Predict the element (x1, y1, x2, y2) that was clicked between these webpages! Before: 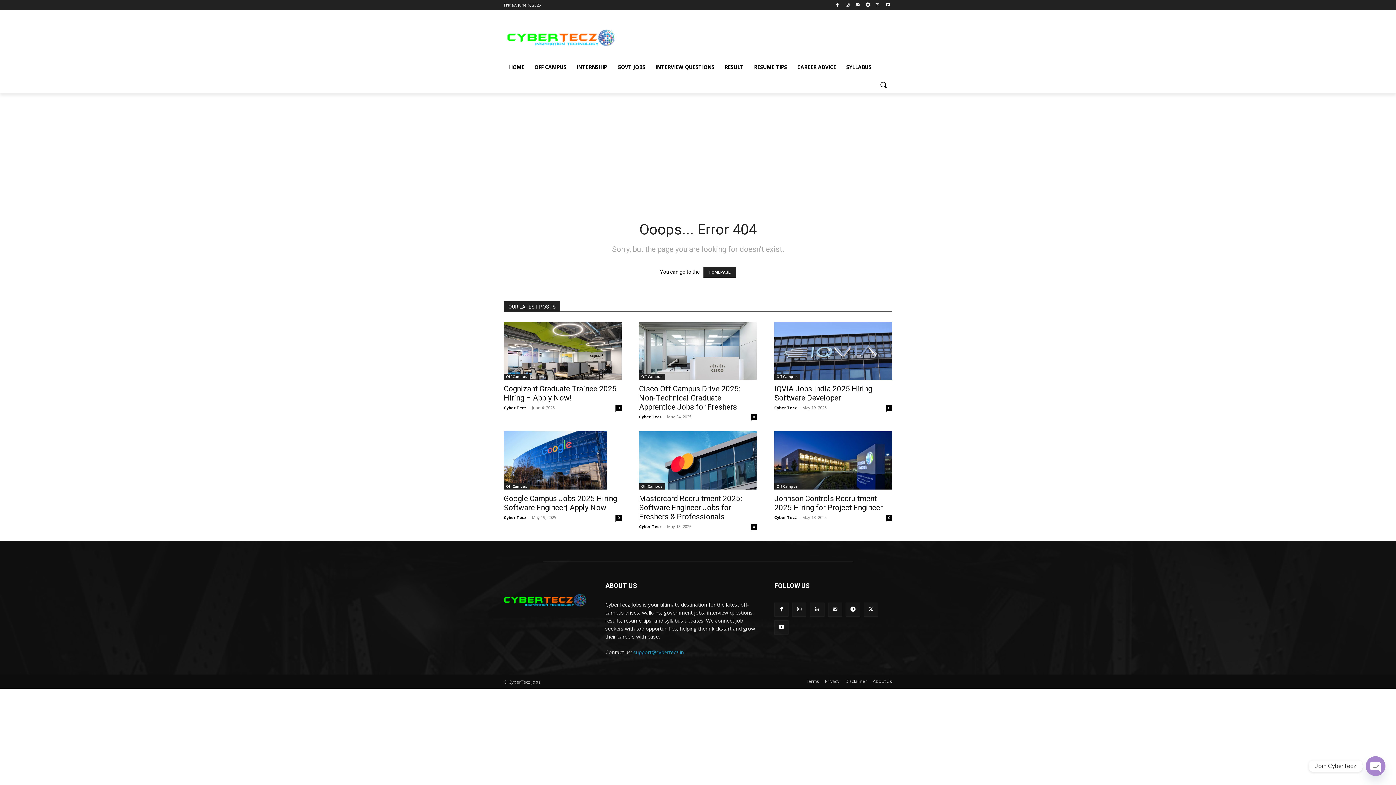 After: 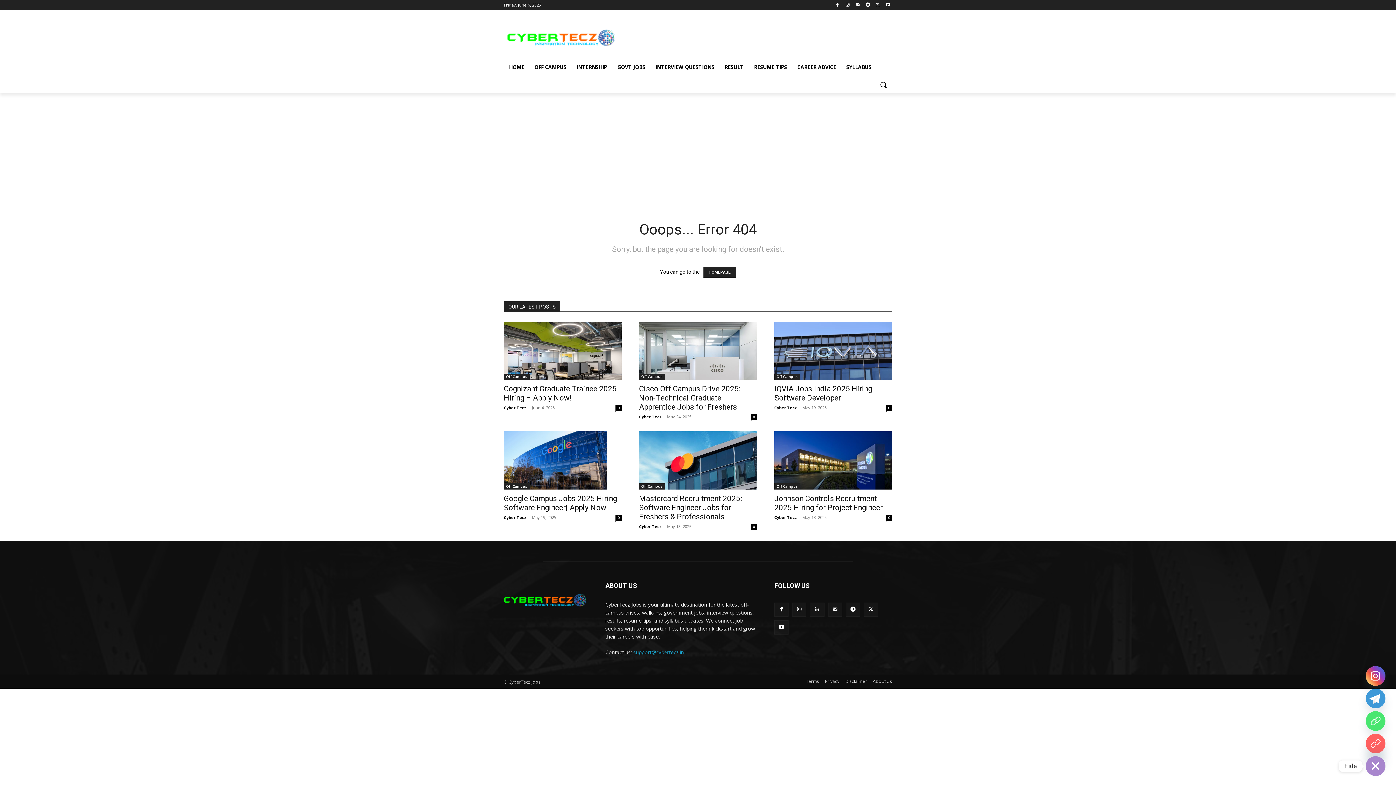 Action: bbox: (1366, 756, 1385, 776) label: Open chaty